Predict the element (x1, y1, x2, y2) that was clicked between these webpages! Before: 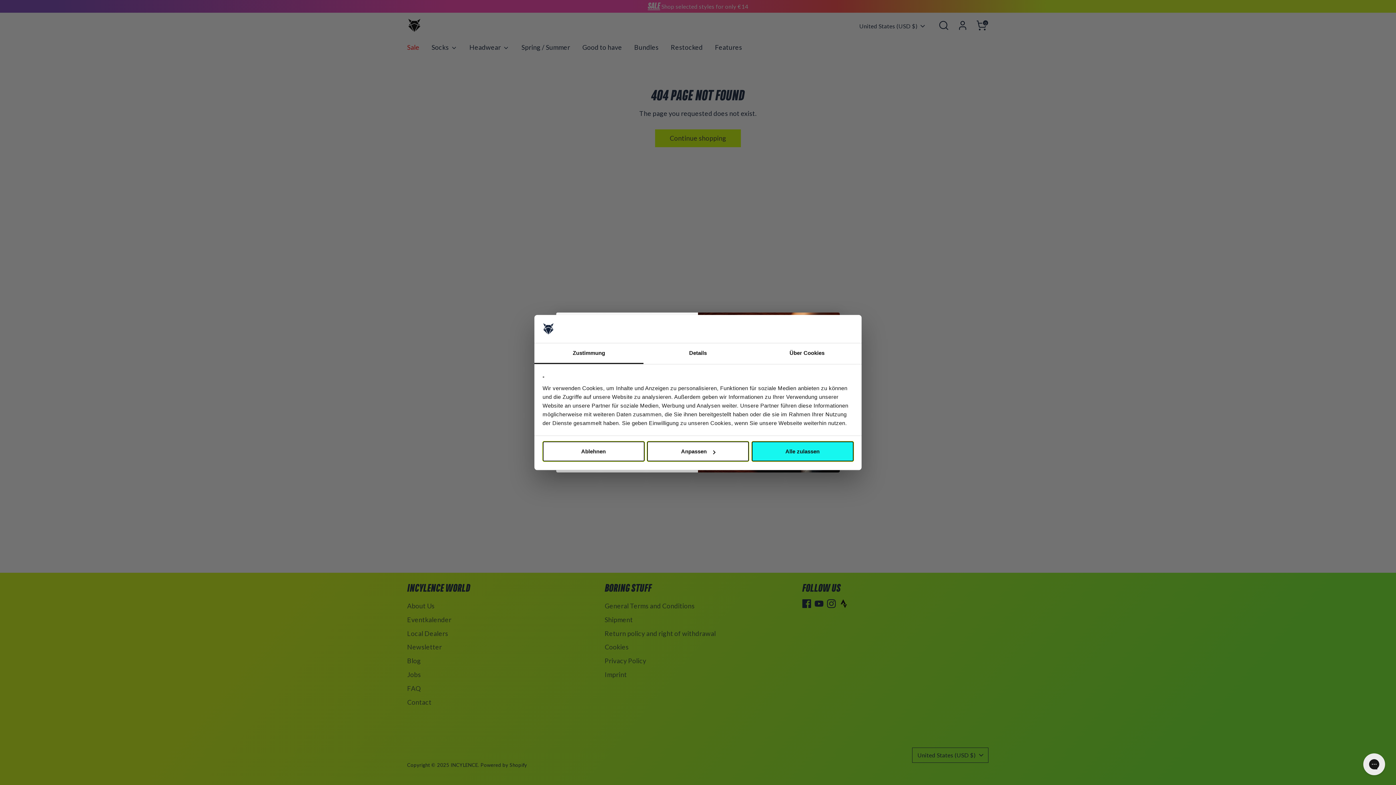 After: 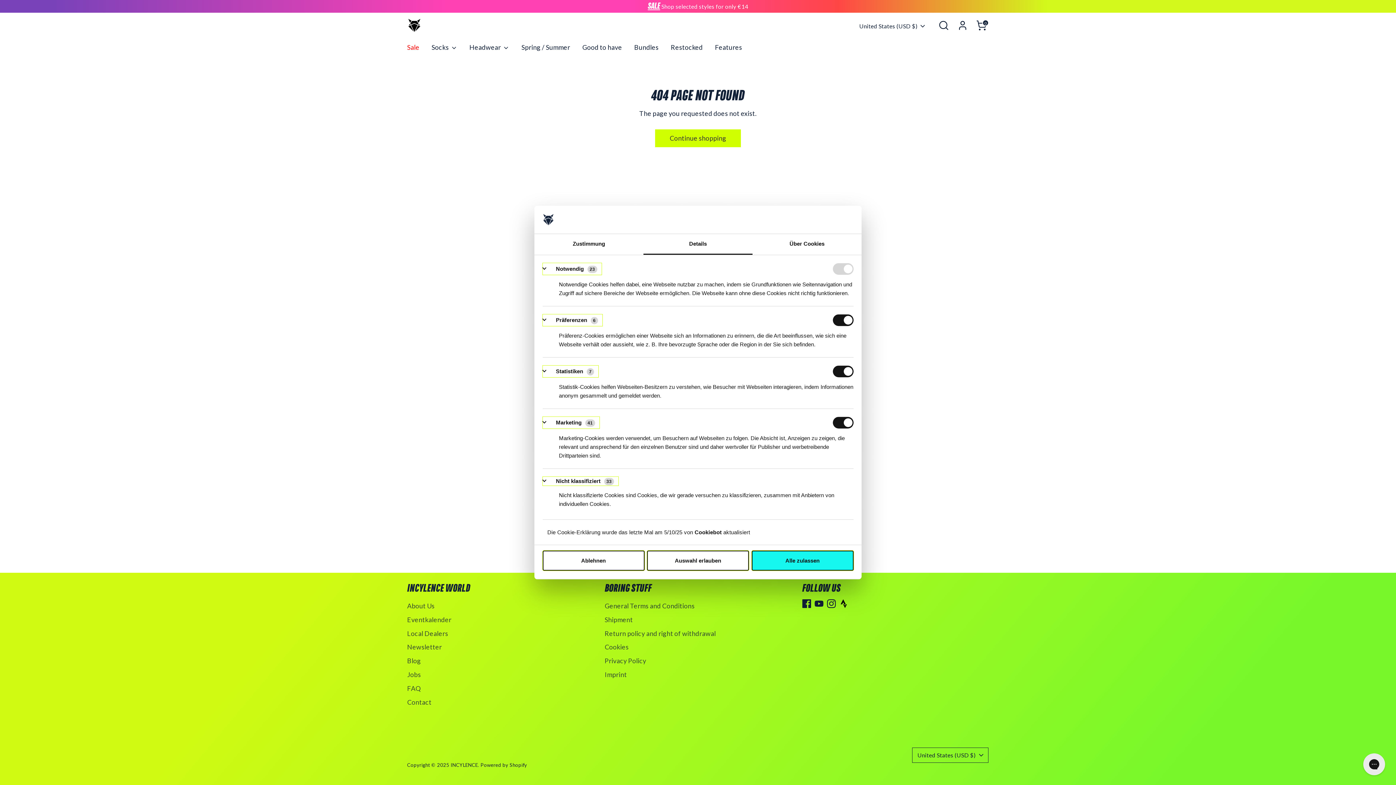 Action: label: Details bbox: (643, 343, 752, 364)